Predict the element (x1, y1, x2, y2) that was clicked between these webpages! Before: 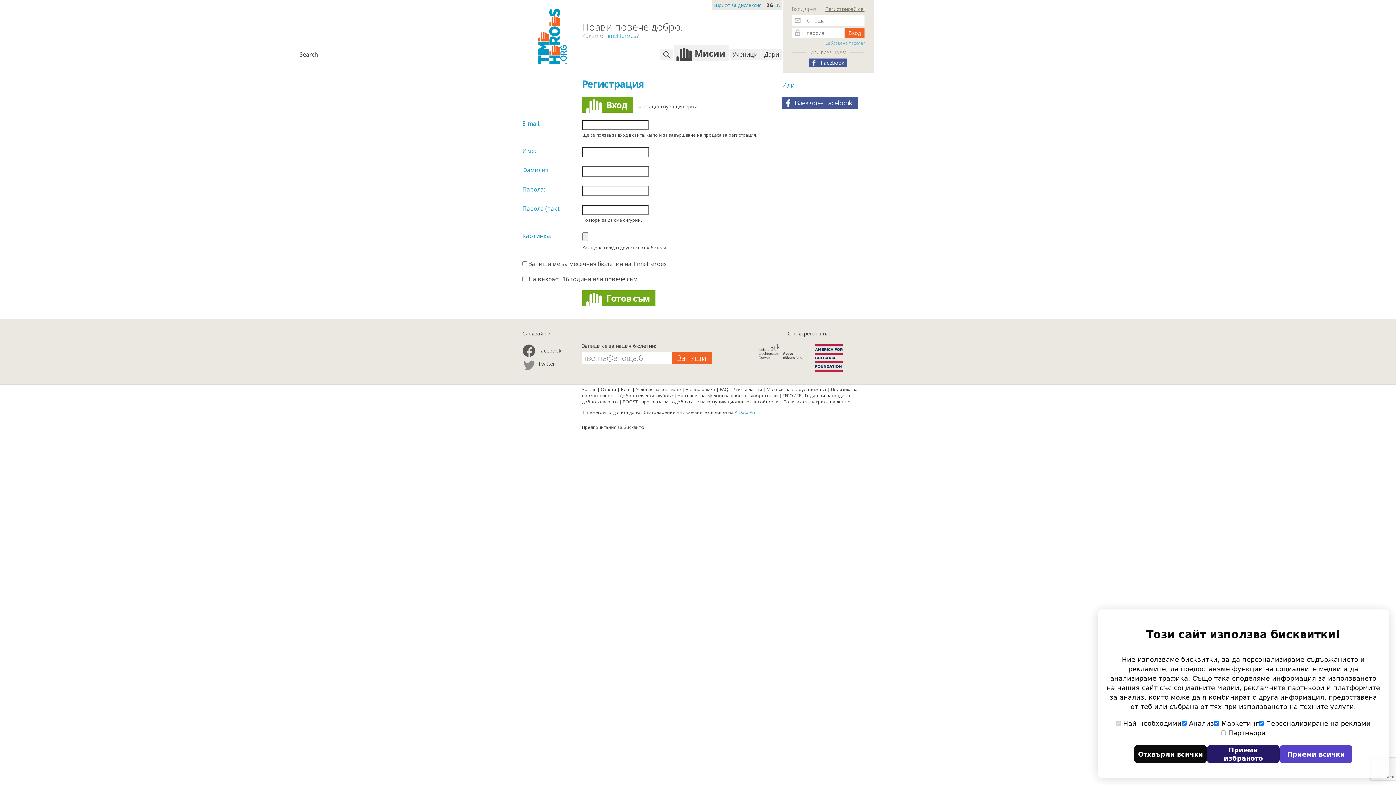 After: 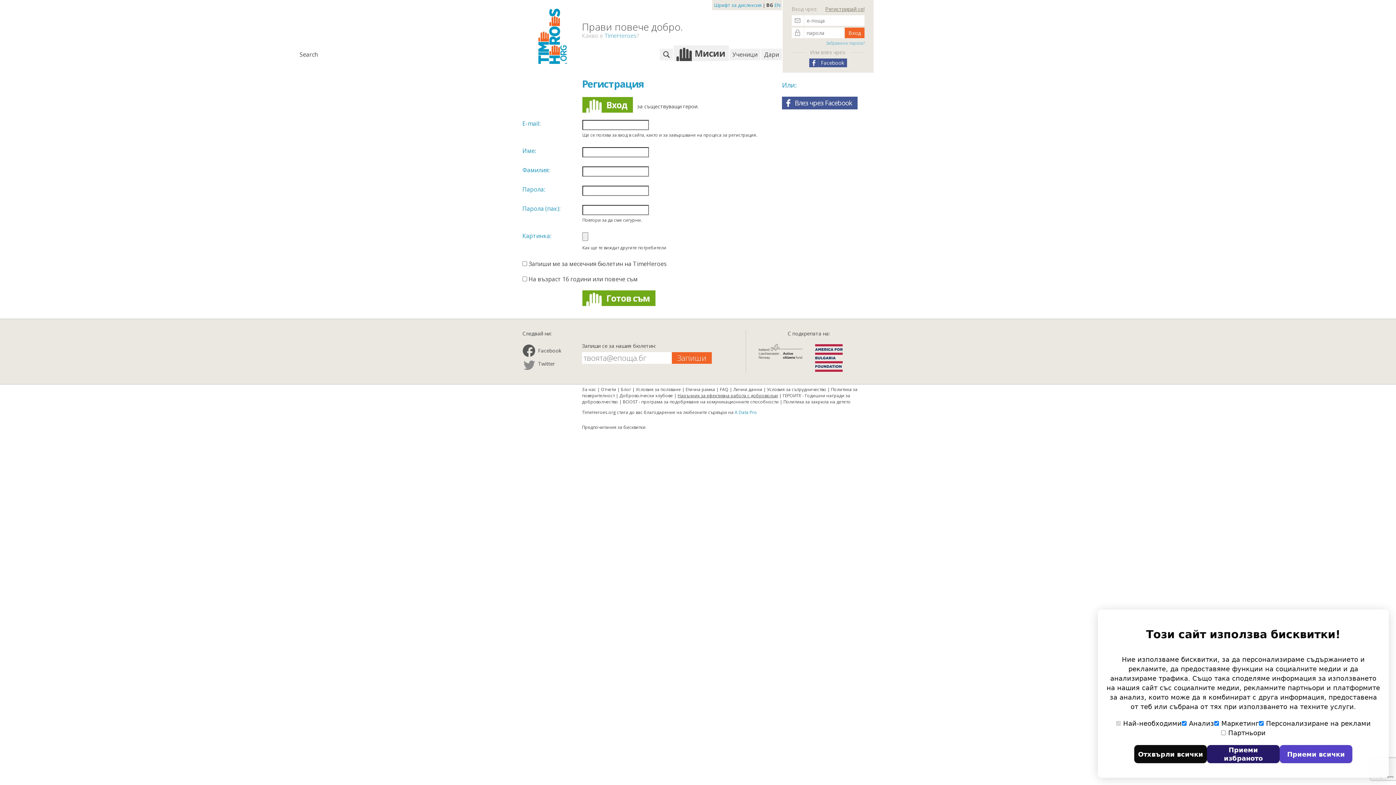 Action: bbox: (677, 392, 778, 398) label: Наръчник за ефективна работа с доброволци